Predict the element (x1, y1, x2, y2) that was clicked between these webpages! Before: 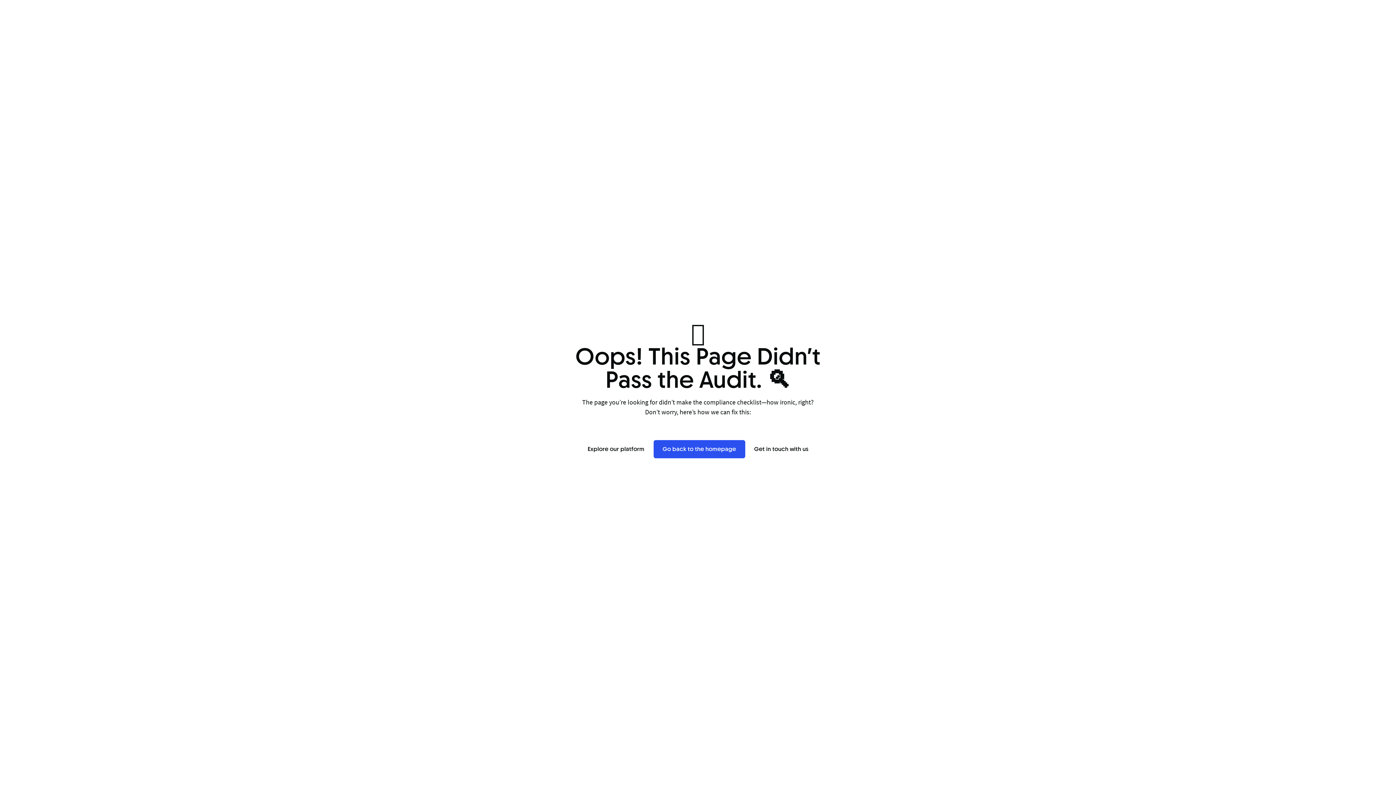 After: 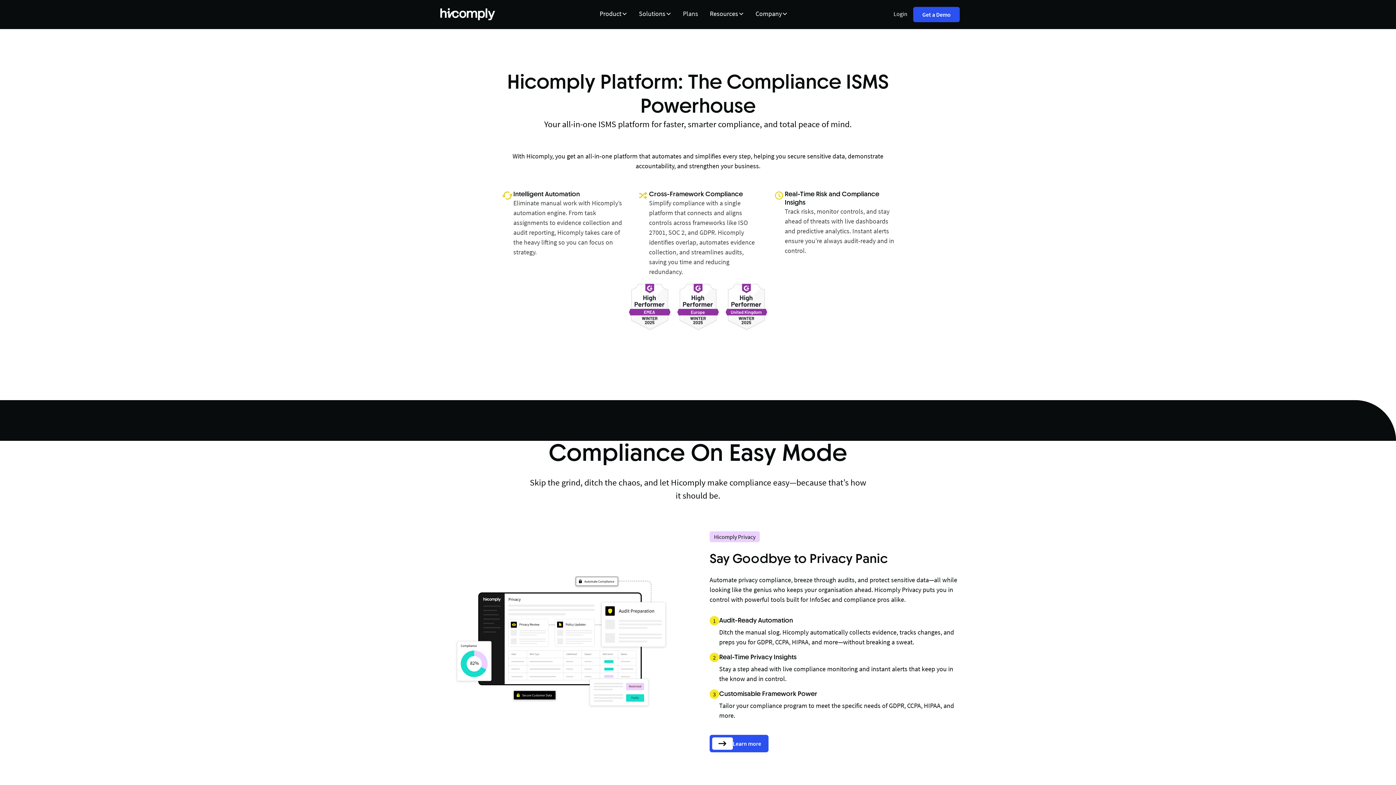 Action: label: Explore our platform bbox: (578, 440, 653, 458)